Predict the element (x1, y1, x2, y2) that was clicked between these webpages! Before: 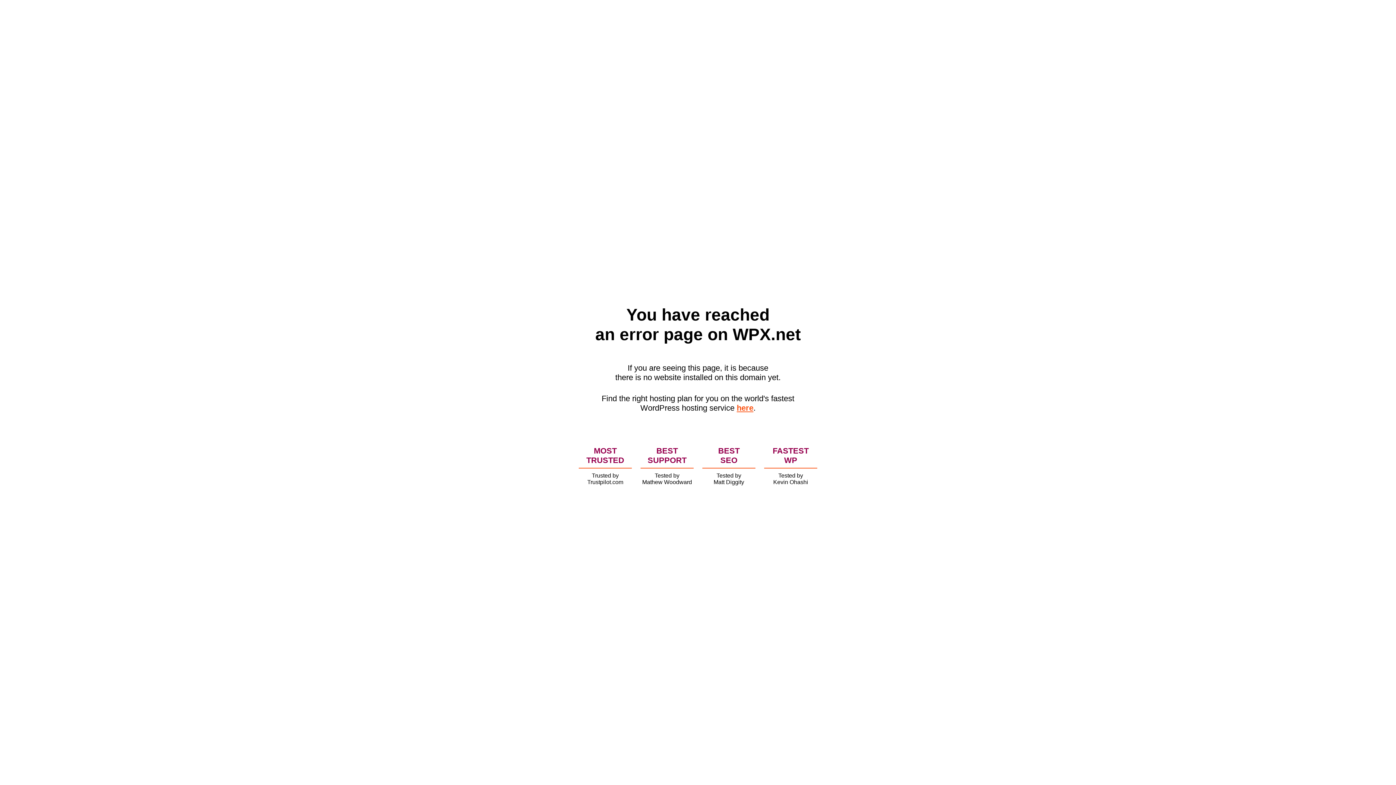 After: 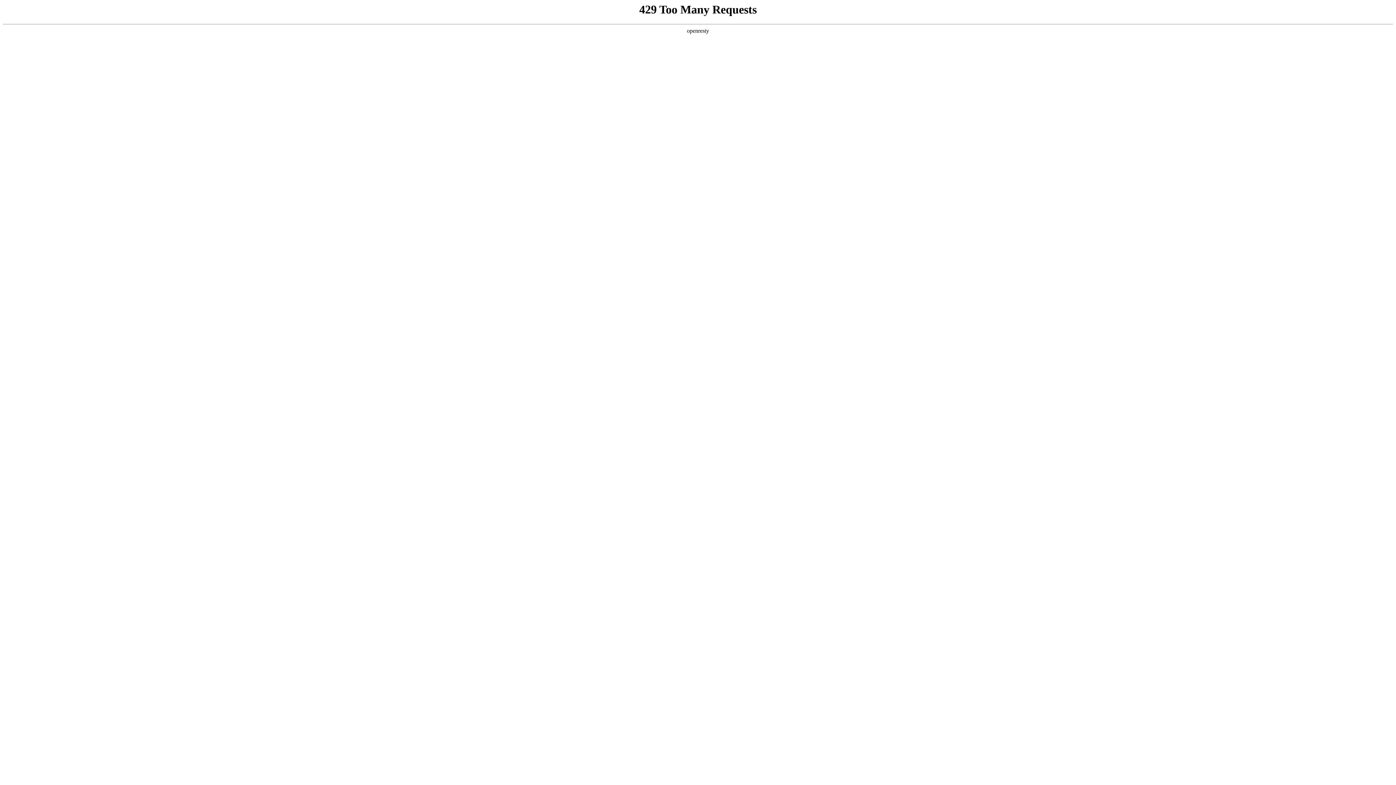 Action: bbox: (736, 403, 753, 412) label: here